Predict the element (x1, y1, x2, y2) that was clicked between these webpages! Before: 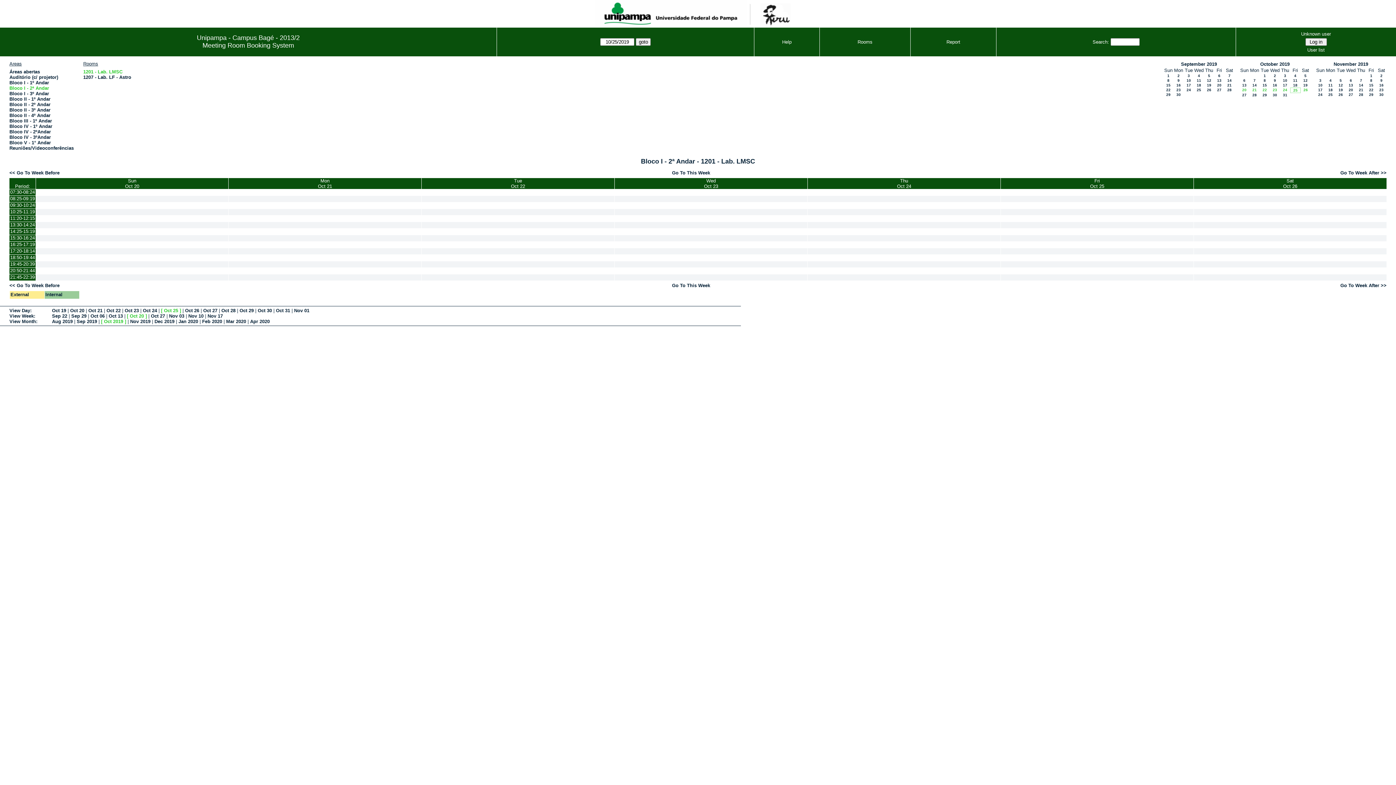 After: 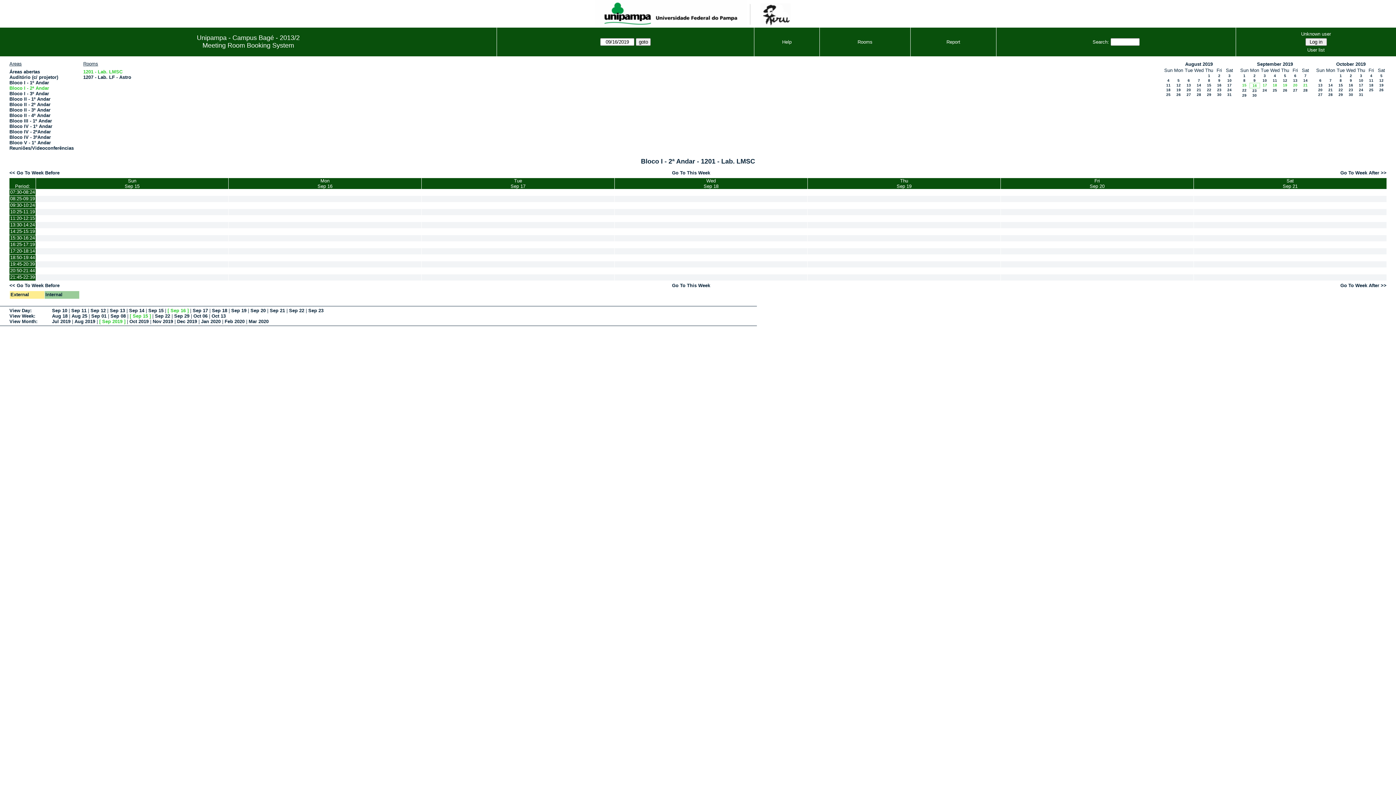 Action: label: 16 bbox: (1176, 83, 1181, 87)